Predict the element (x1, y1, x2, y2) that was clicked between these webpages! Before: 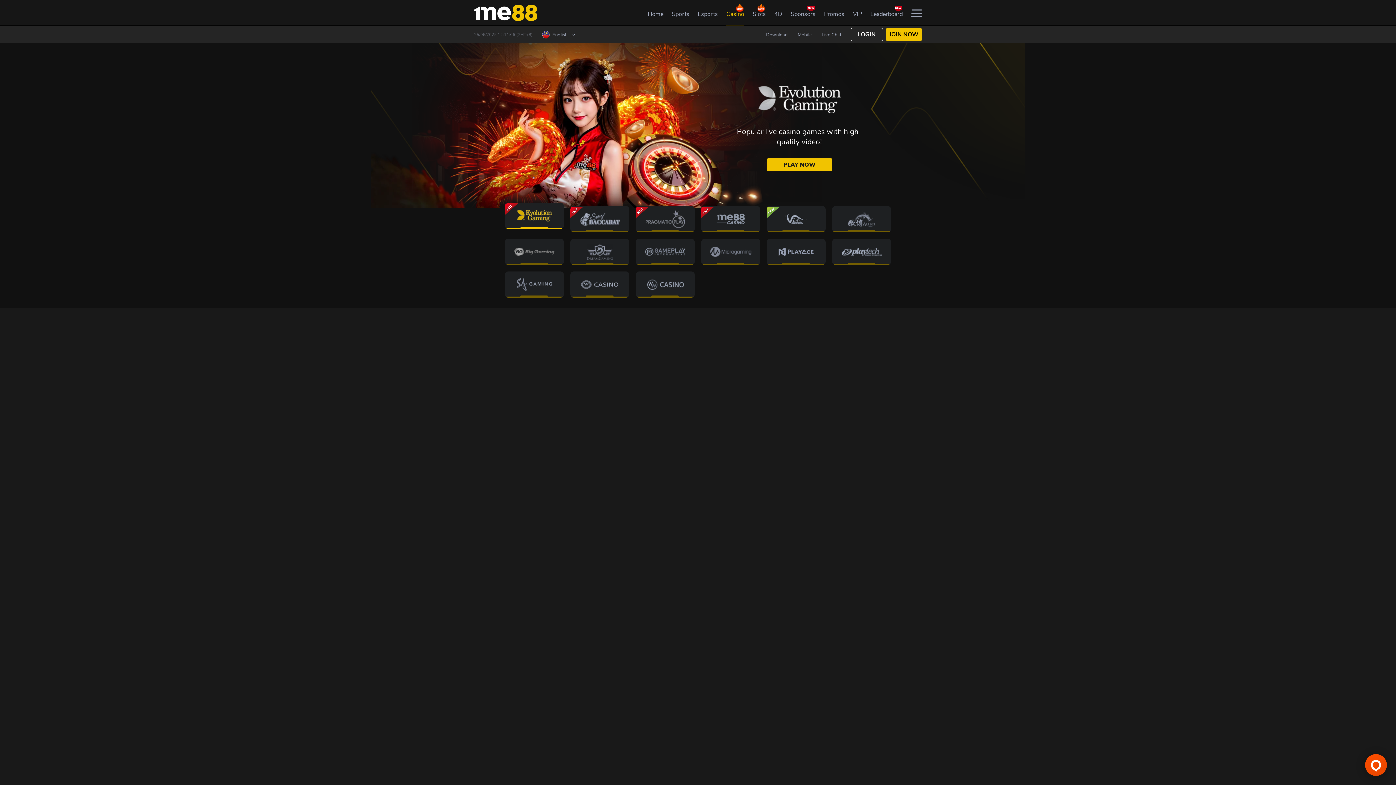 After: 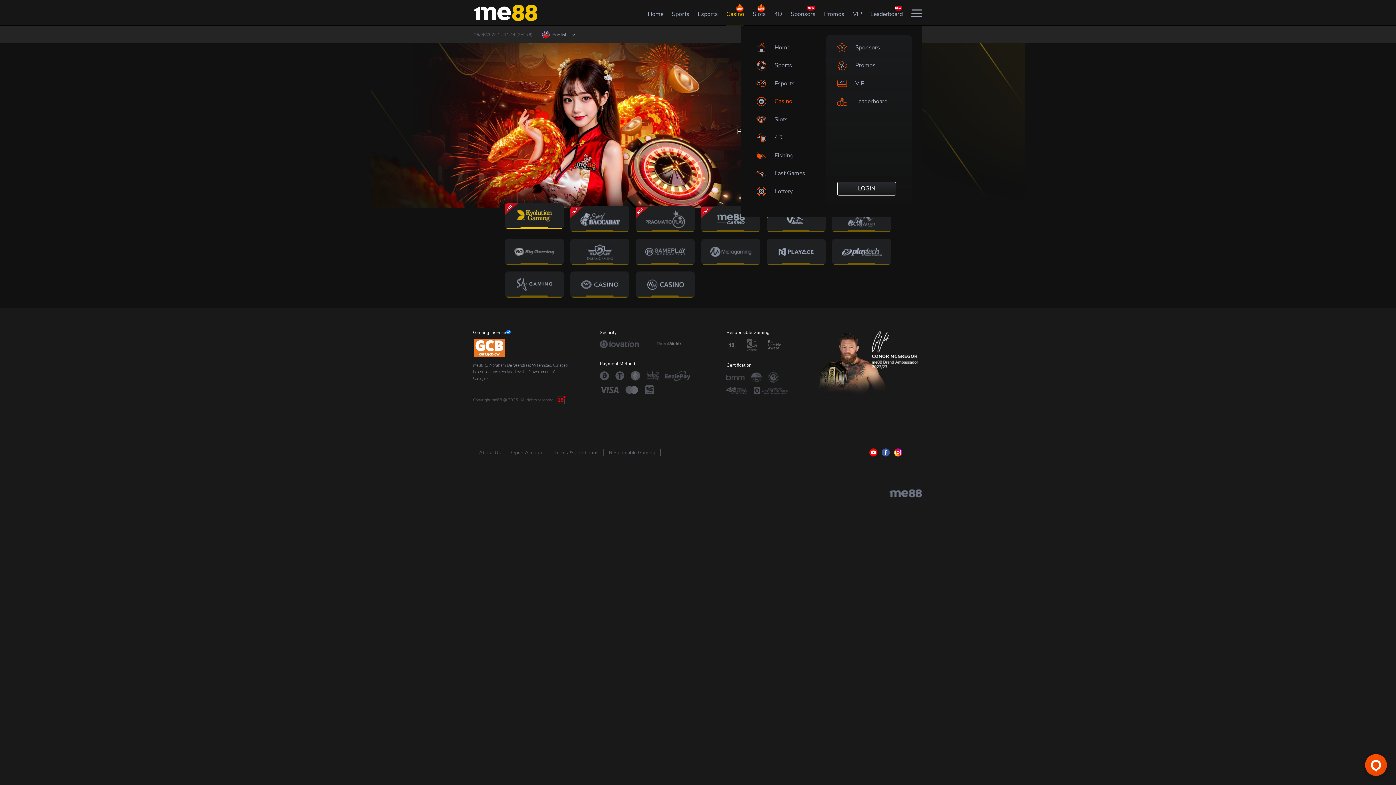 Action: bbox: (911, 8, 922, 16)